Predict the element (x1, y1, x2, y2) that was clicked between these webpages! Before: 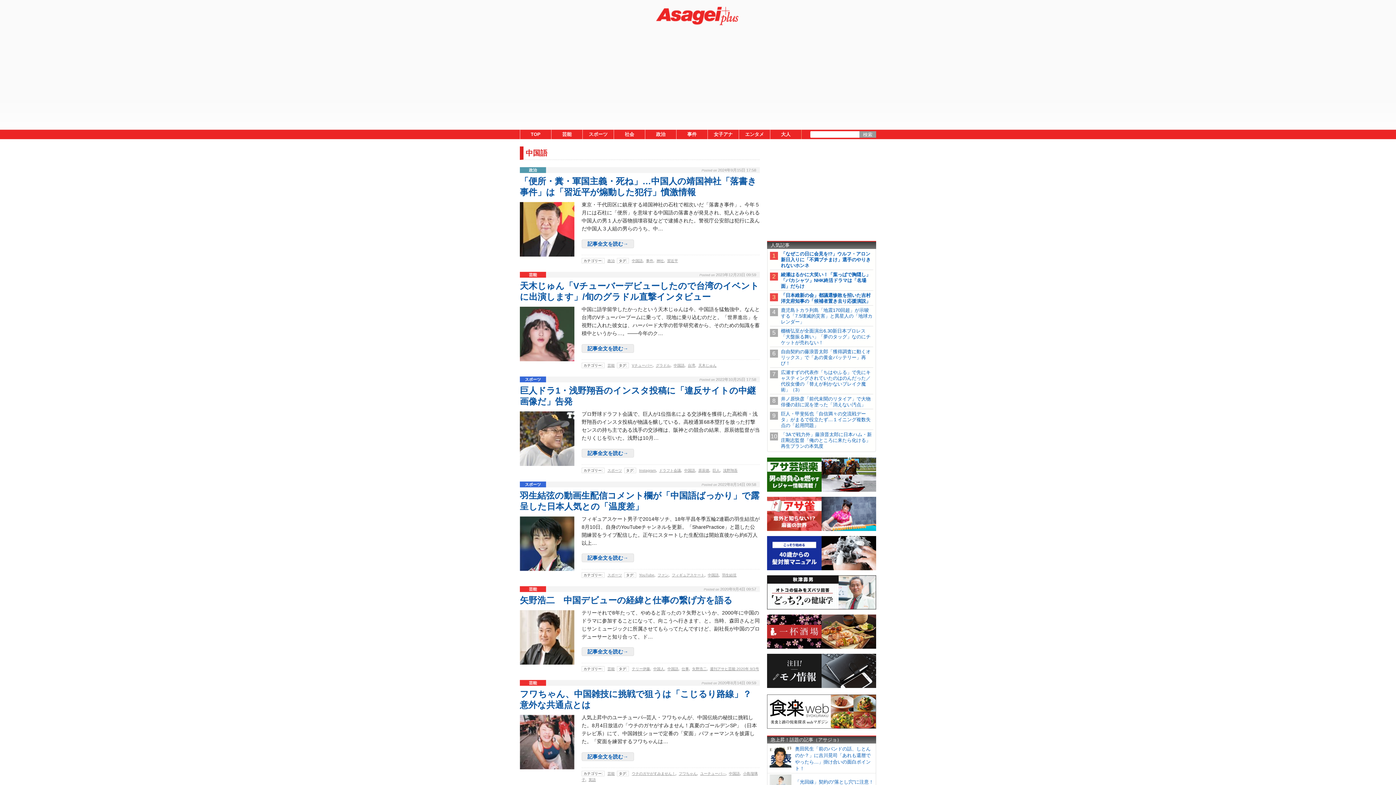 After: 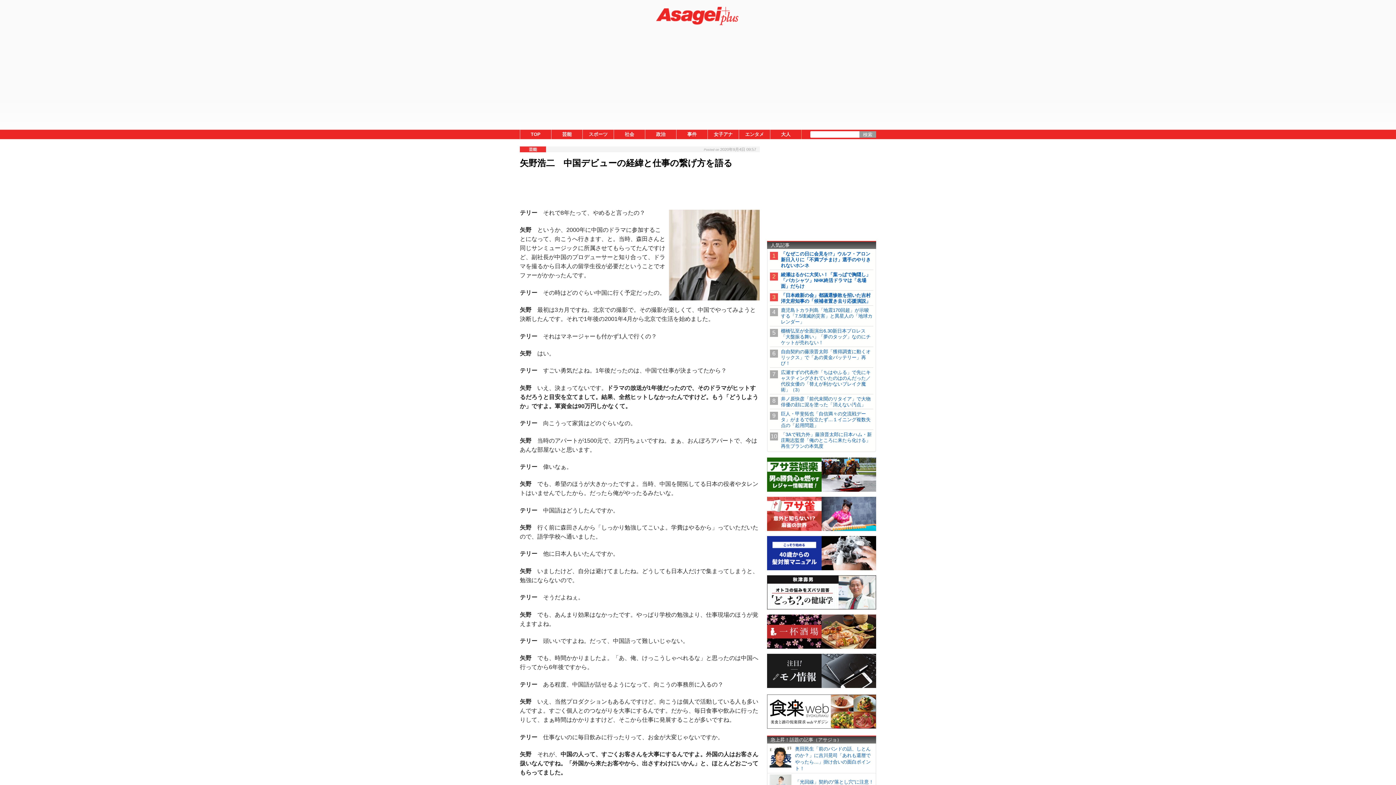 Action: bbox: (581, 647, 634, 656) label: 記事全文を読む→